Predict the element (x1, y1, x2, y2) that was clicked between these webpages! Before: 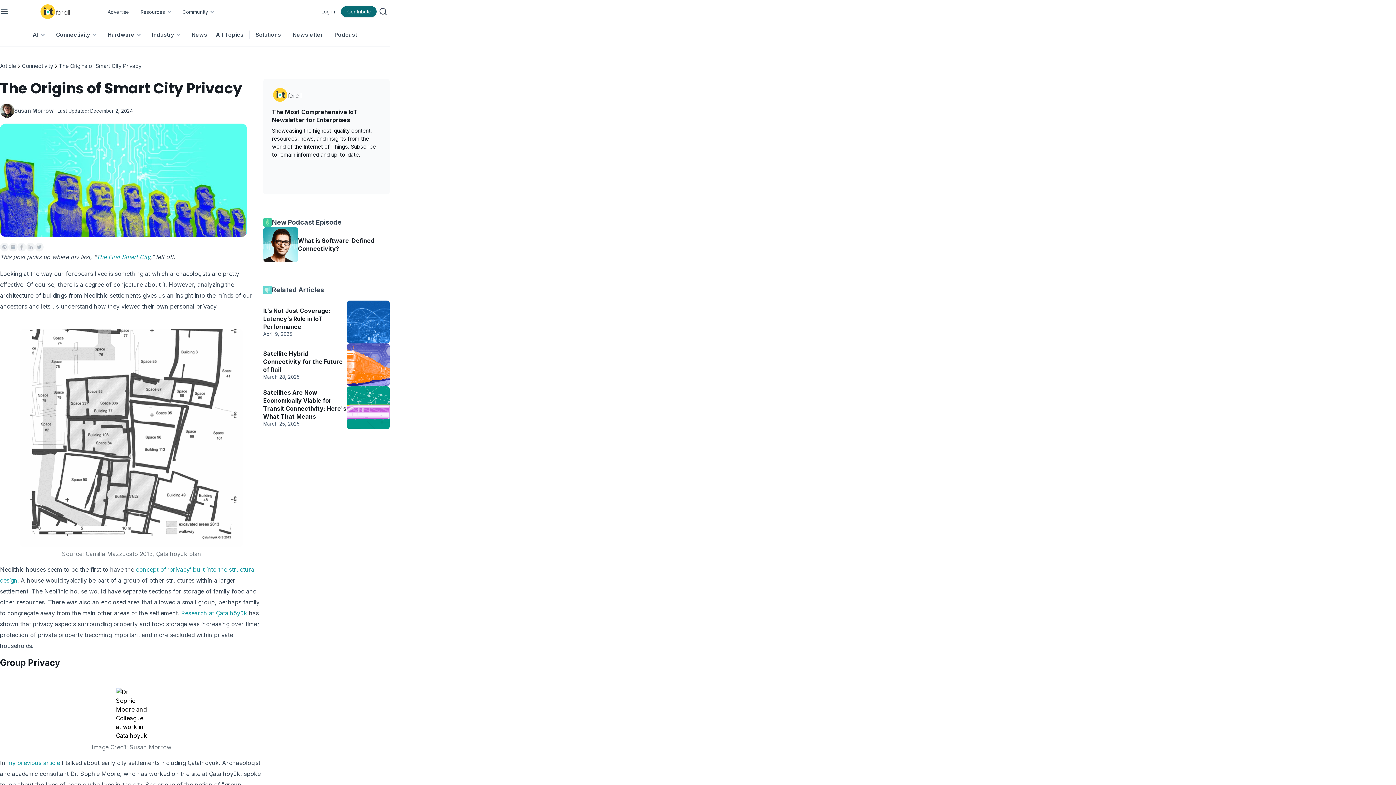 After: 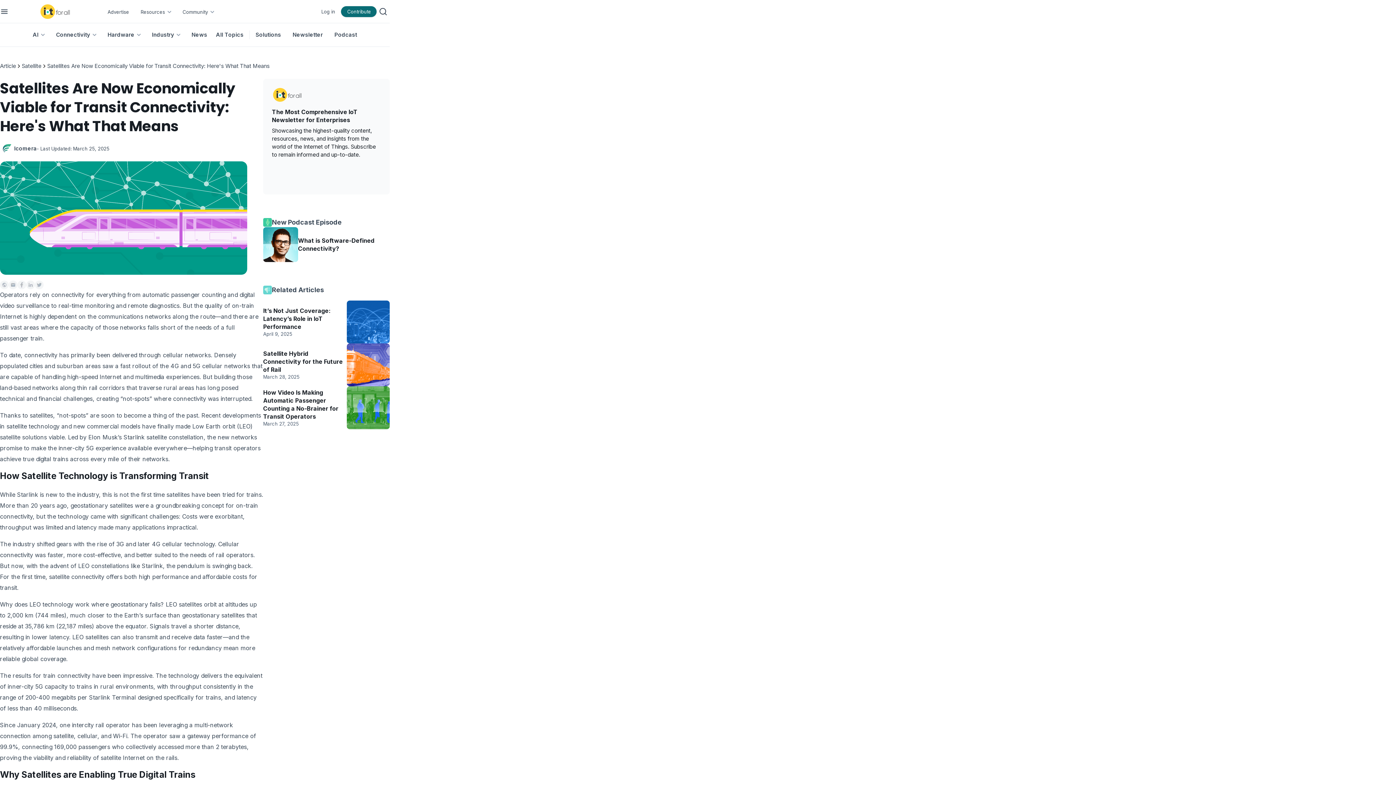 Action: label: Satellites Are Now Economically Viable for Transit Connectivity: Here's What That Means

March 25, 2025 bbox: (263, 386, 389, 429)